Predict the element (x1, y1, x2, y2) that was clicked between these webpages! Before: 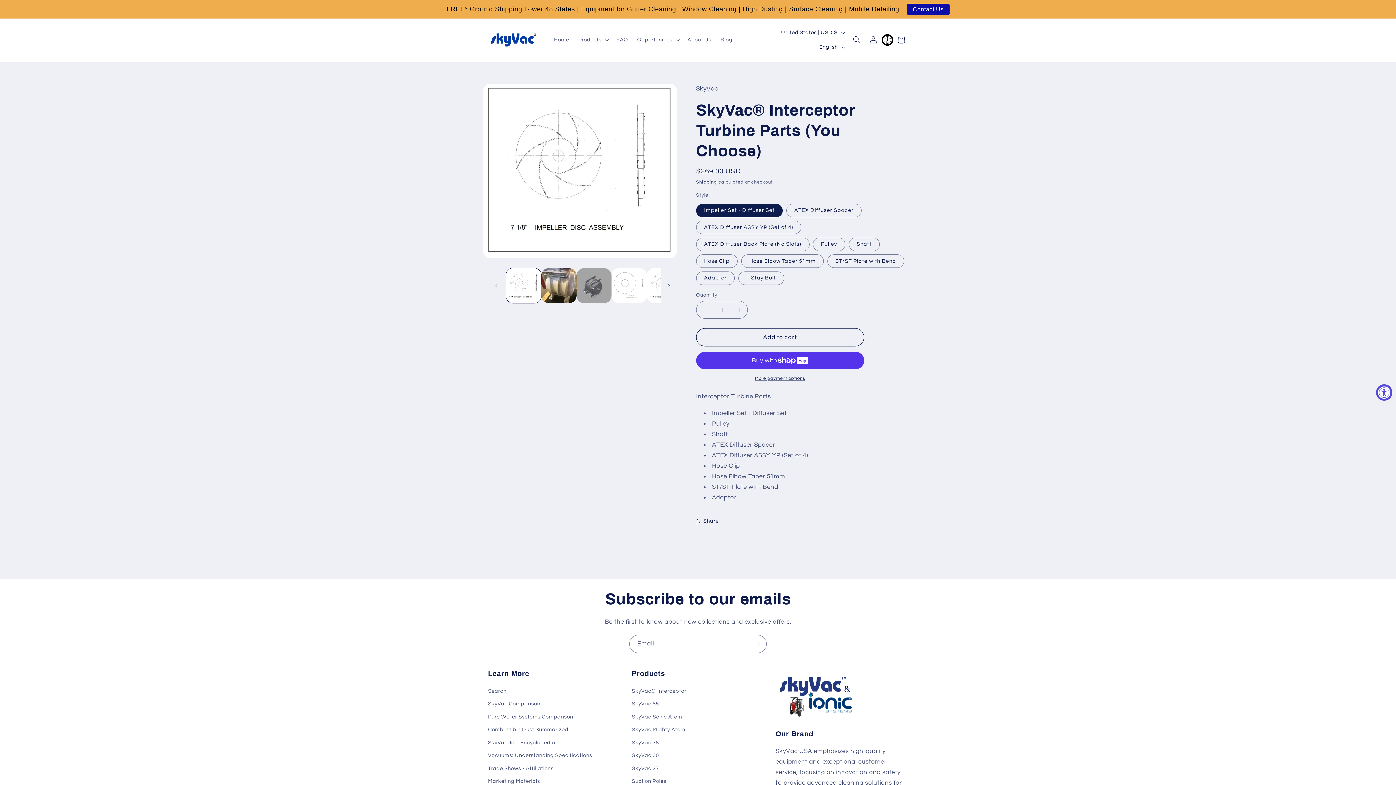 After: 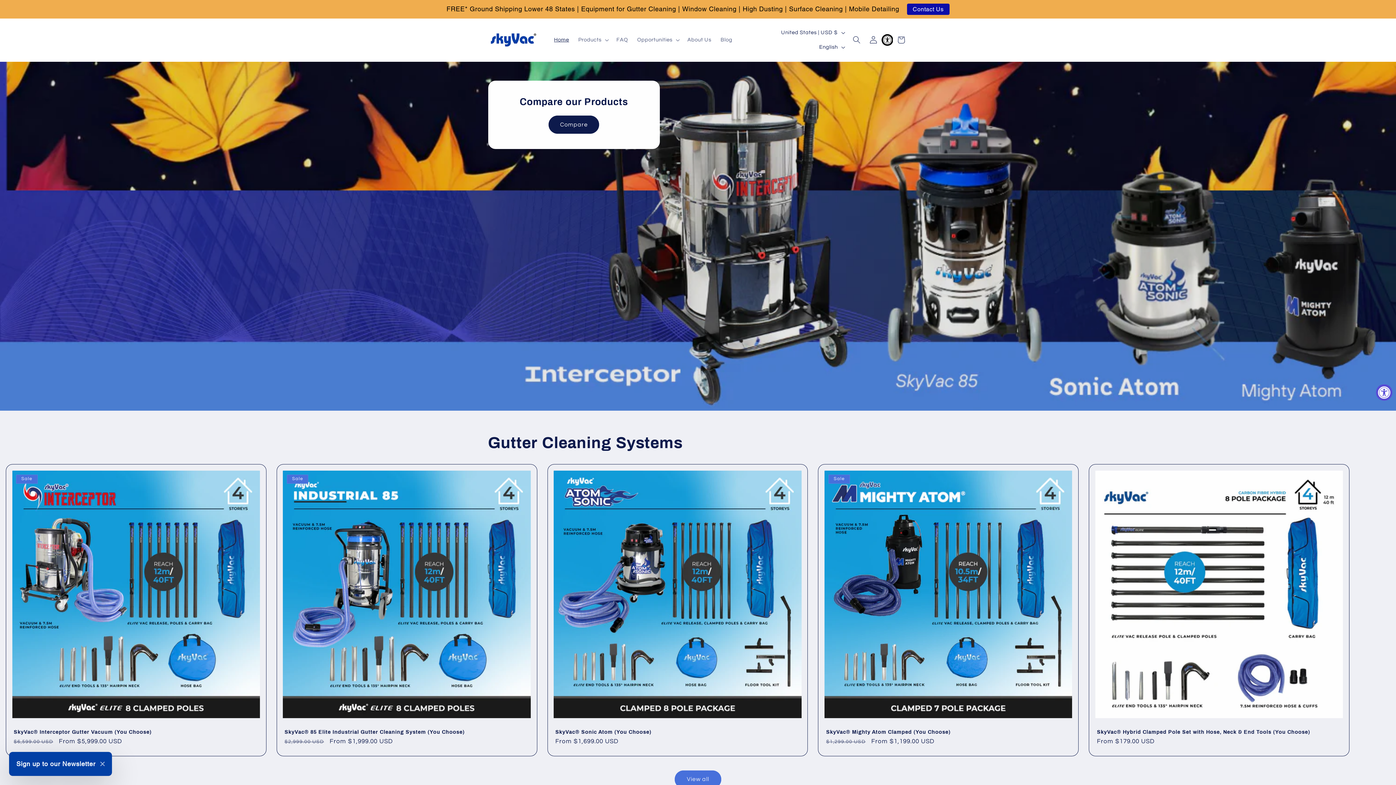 Action: bbox: (485, 27, 541, 52)